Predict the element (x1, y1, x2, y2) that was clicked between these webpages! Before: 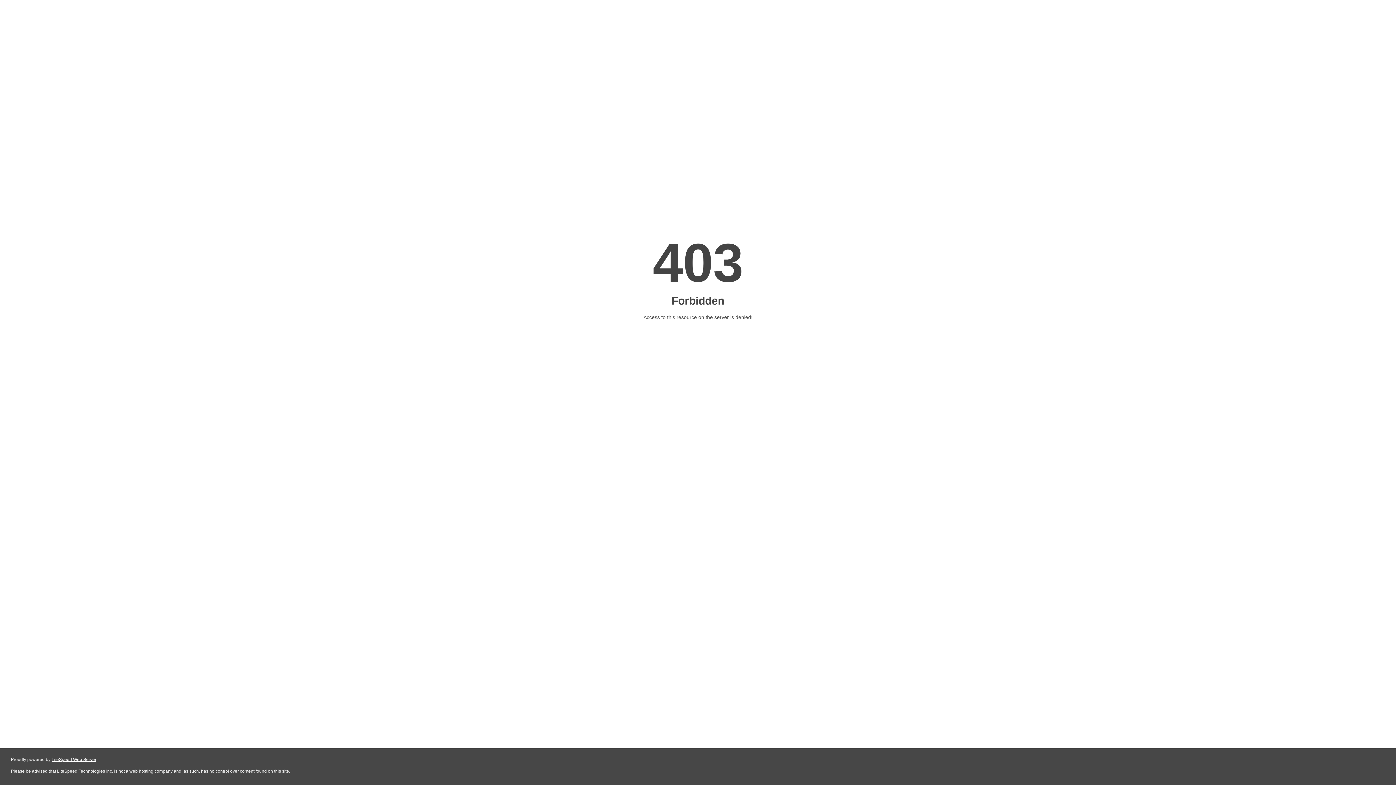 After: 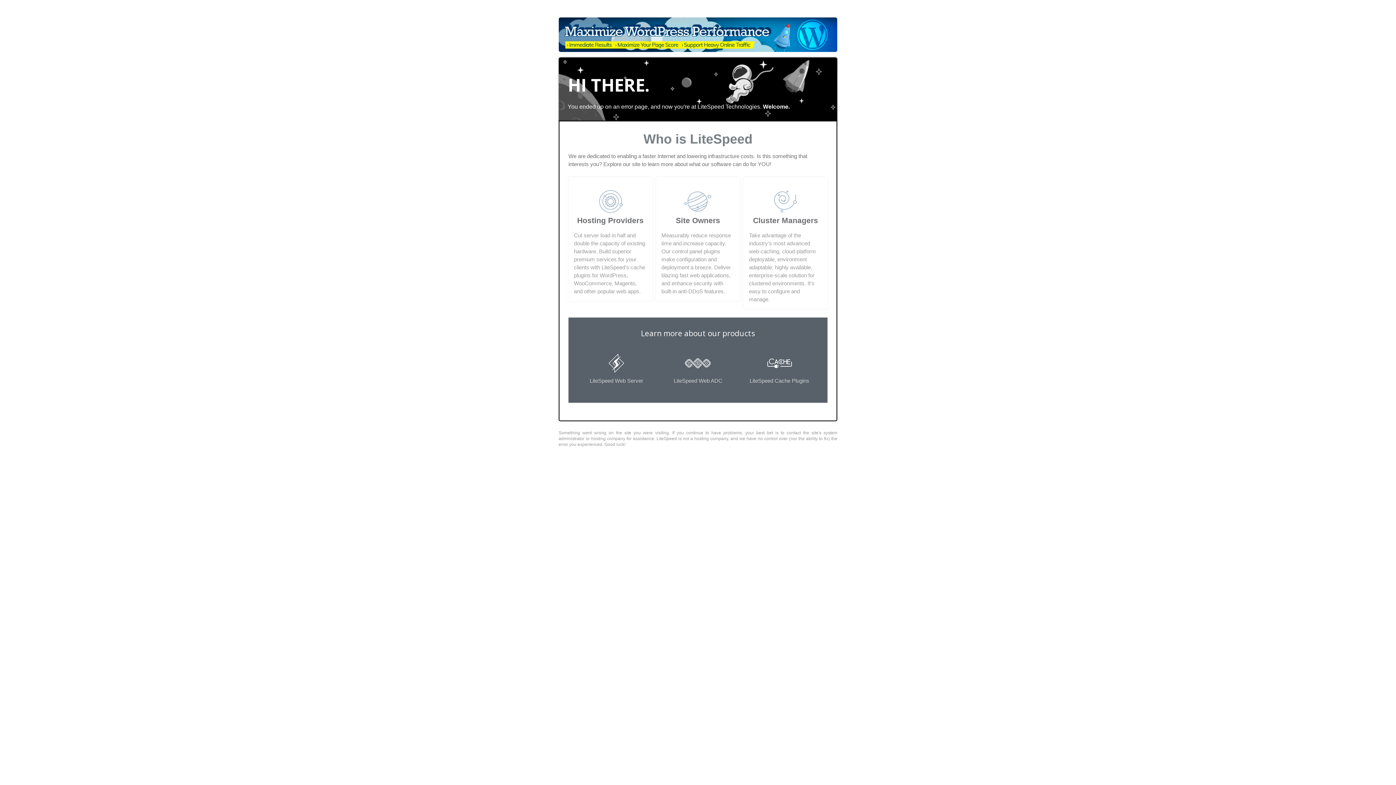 Action: label: LiteSpeed Web Server bbox: (51, 757, 96, 762)